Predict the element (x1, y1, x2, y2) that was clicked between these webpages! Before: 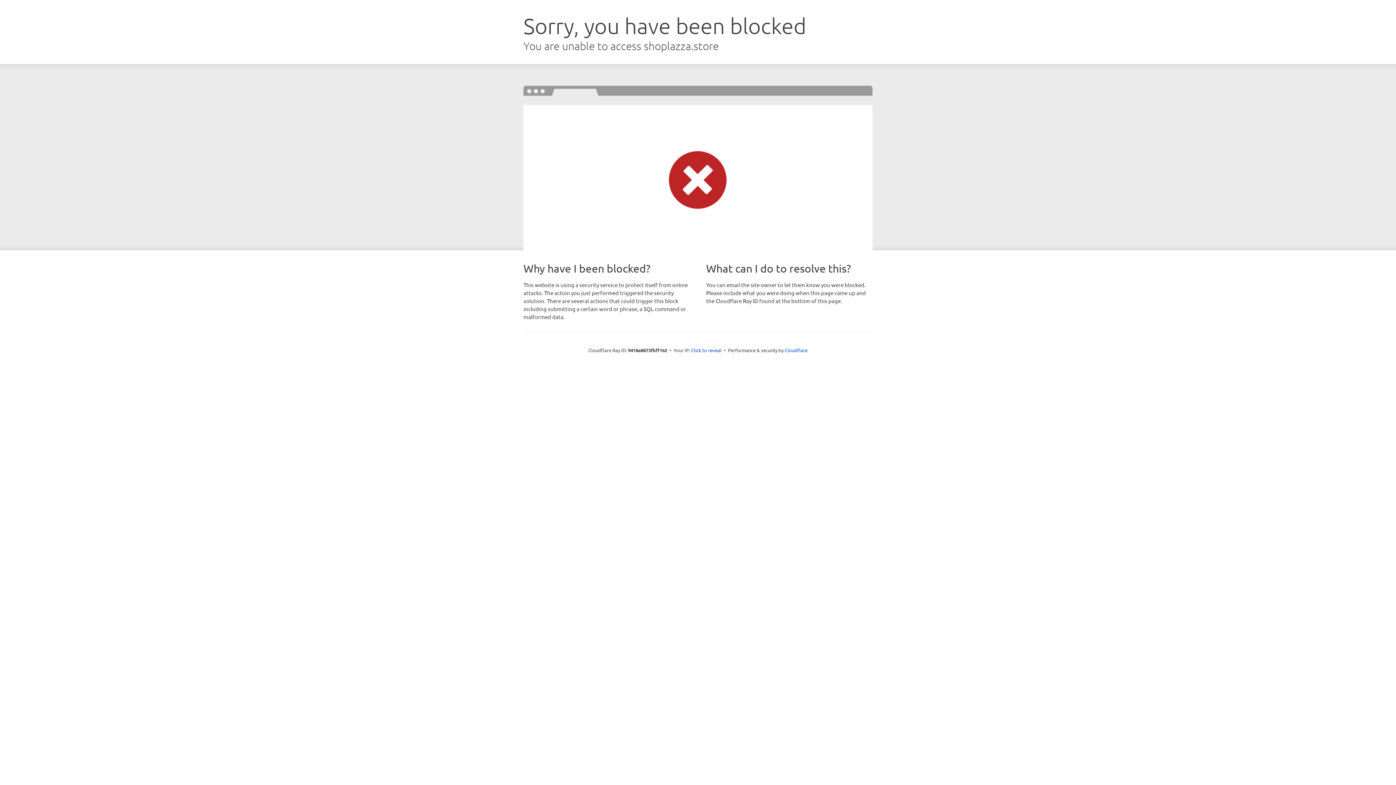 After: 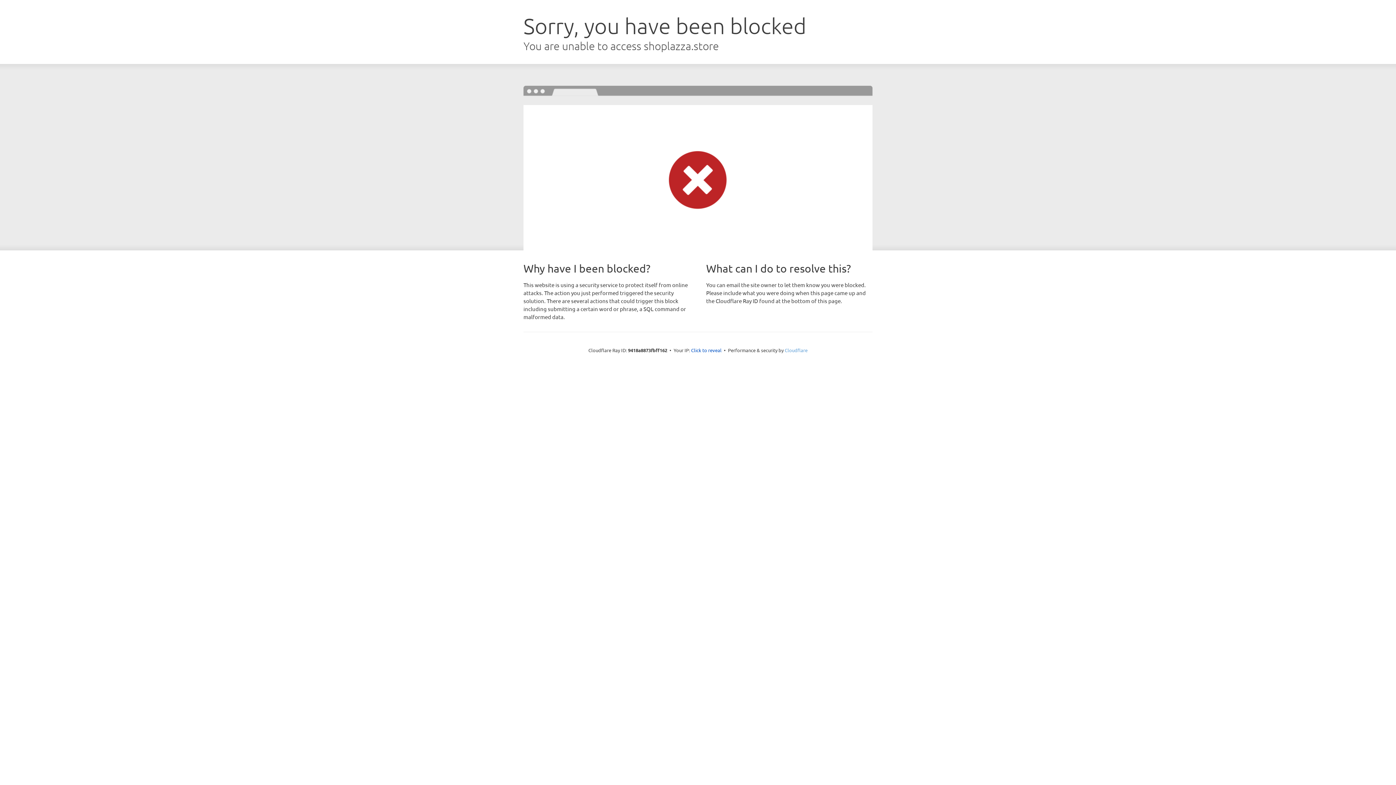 Action: label: Cloudflare bbox: (784, 347, 807, 353)